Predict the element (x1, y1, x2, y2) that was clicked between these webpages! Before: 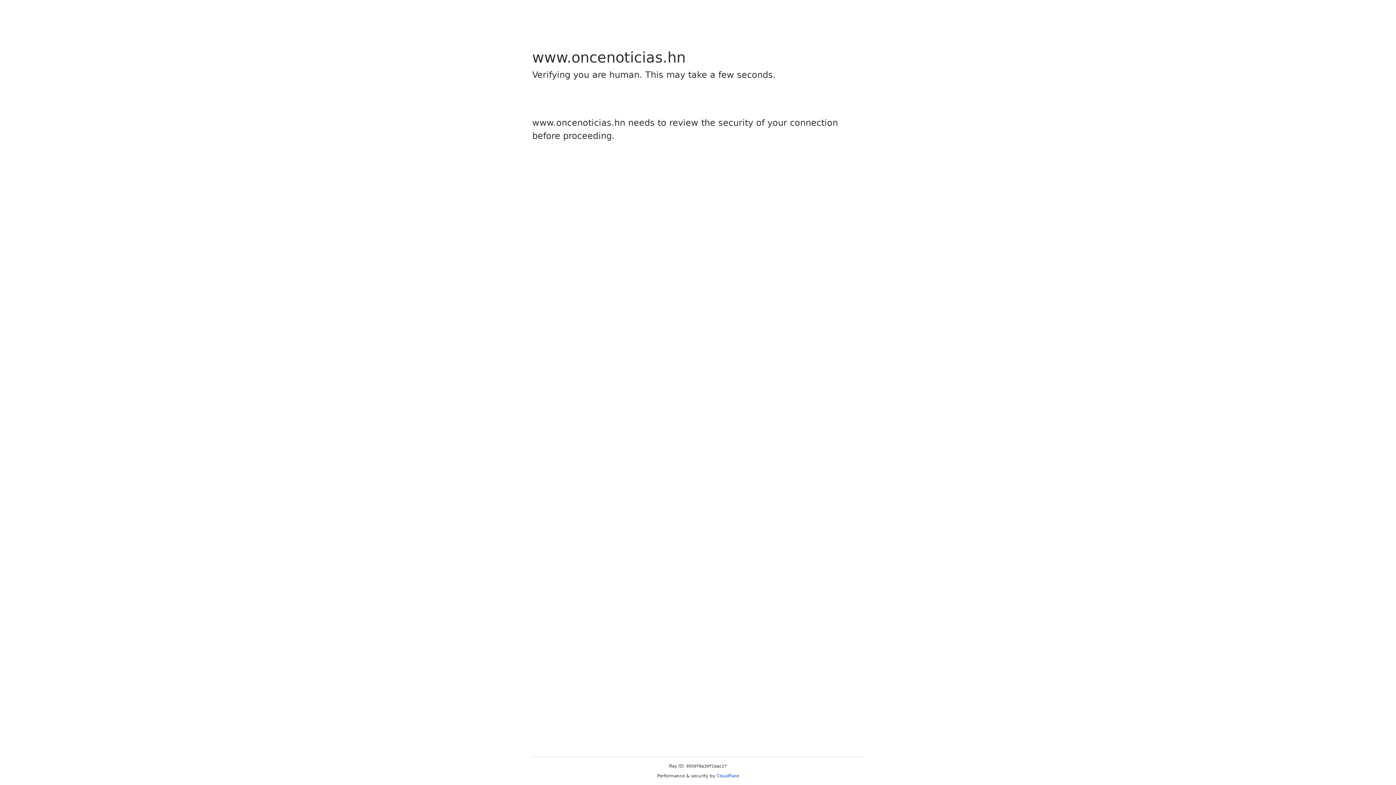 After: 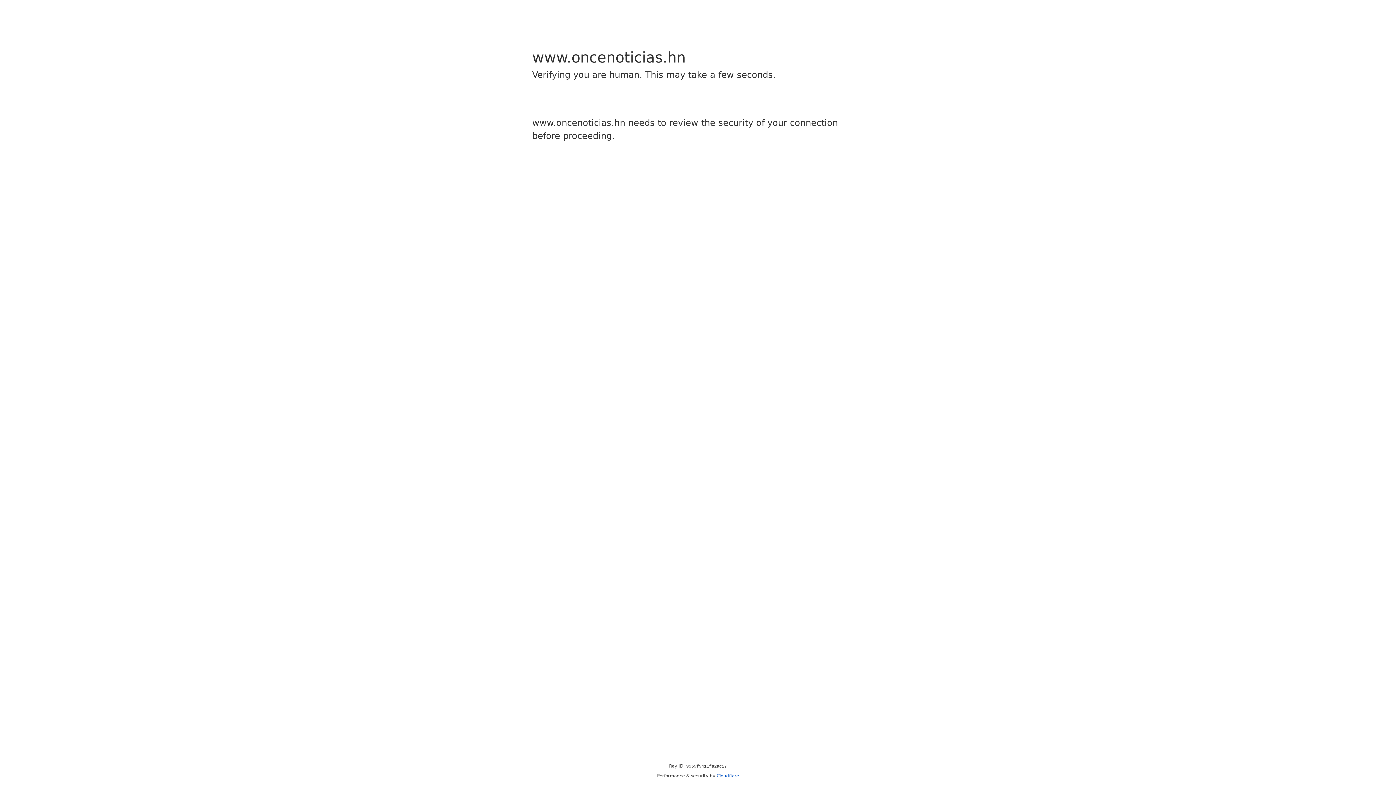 Action: bbox: (716, 773, 739, 778) label: Cloudflare